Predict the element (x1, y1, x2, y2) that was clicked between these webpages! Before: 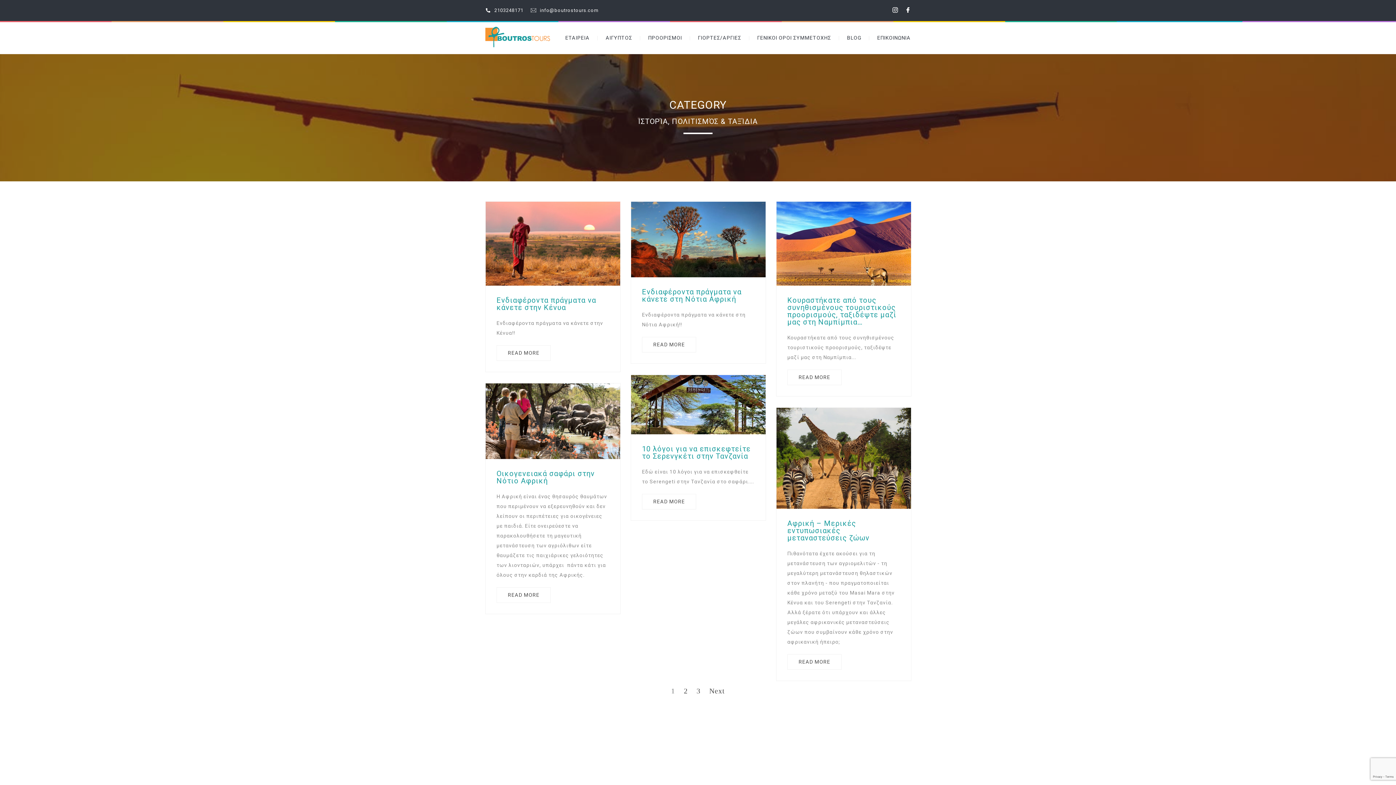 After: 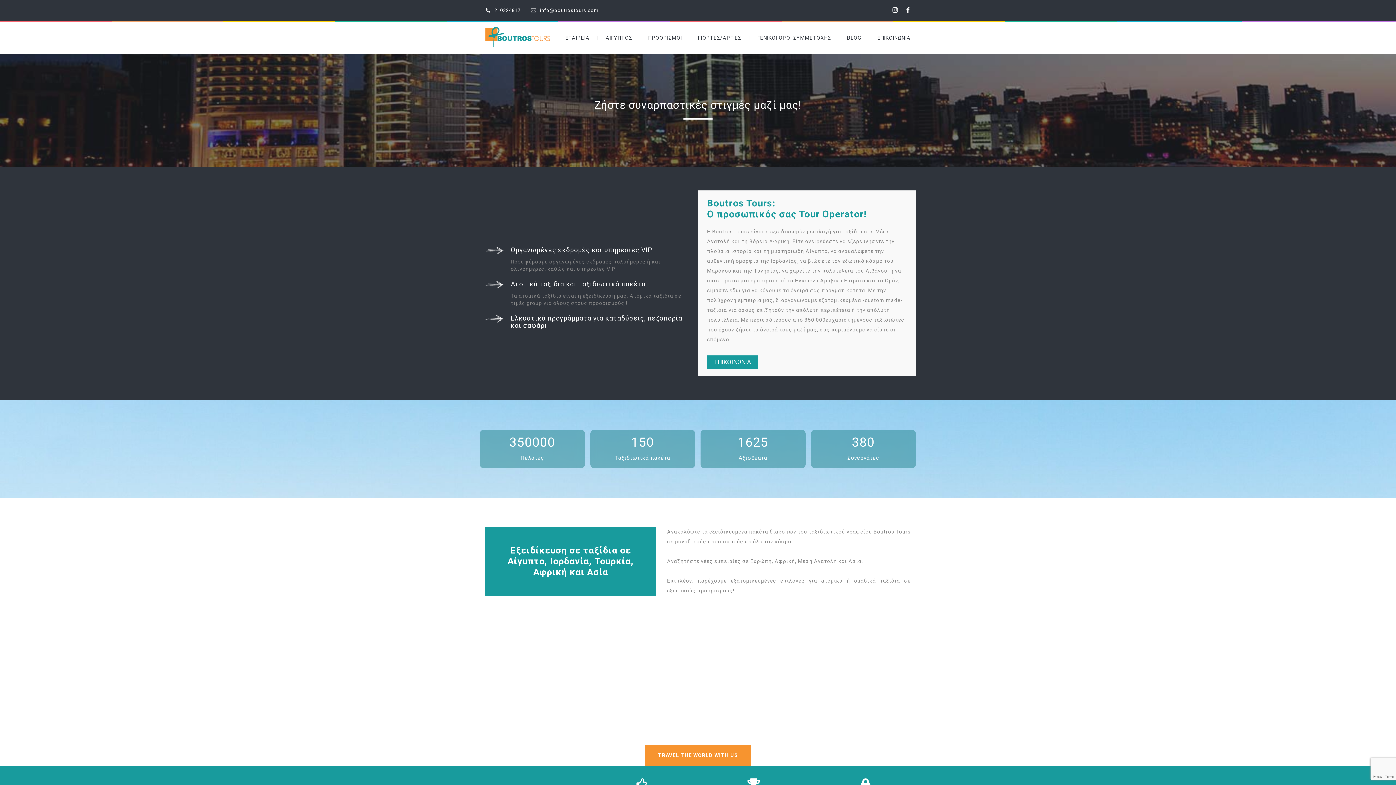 Action: bbox: (565, 34, 589, 40) label: ΕΤΑΙΡΕΙΑ